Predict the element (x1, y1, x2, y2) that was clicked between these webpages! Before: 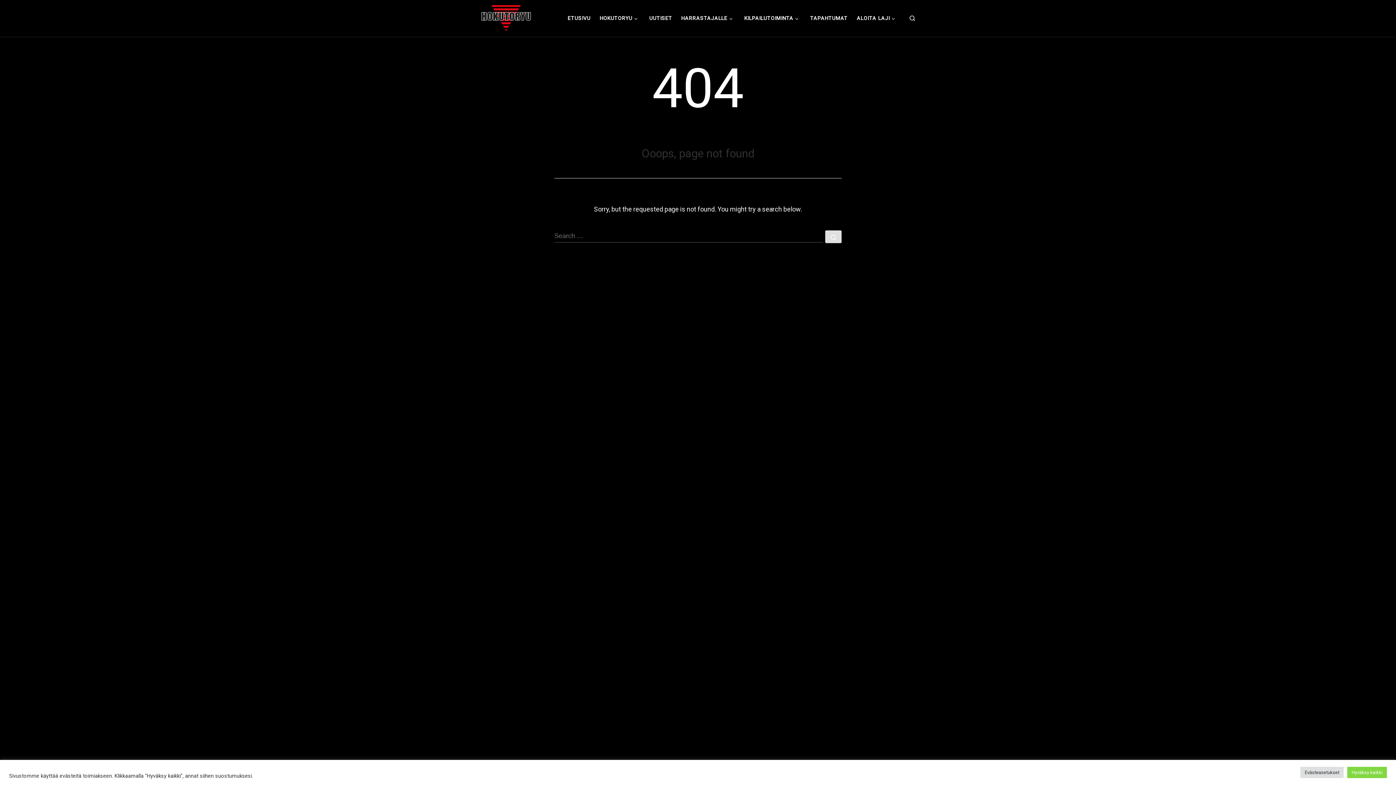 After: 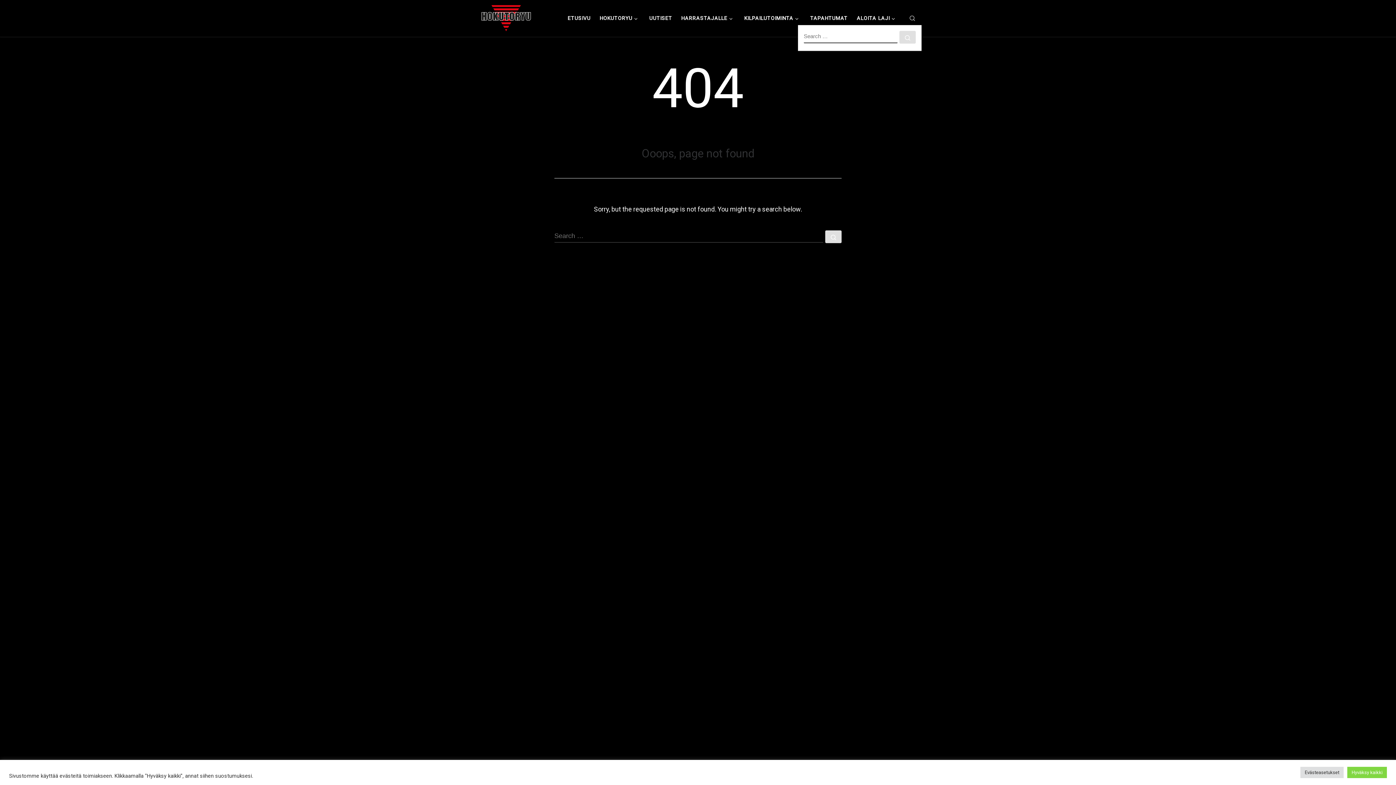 Action: label: Search bbox: (903, 7, 921, 29)